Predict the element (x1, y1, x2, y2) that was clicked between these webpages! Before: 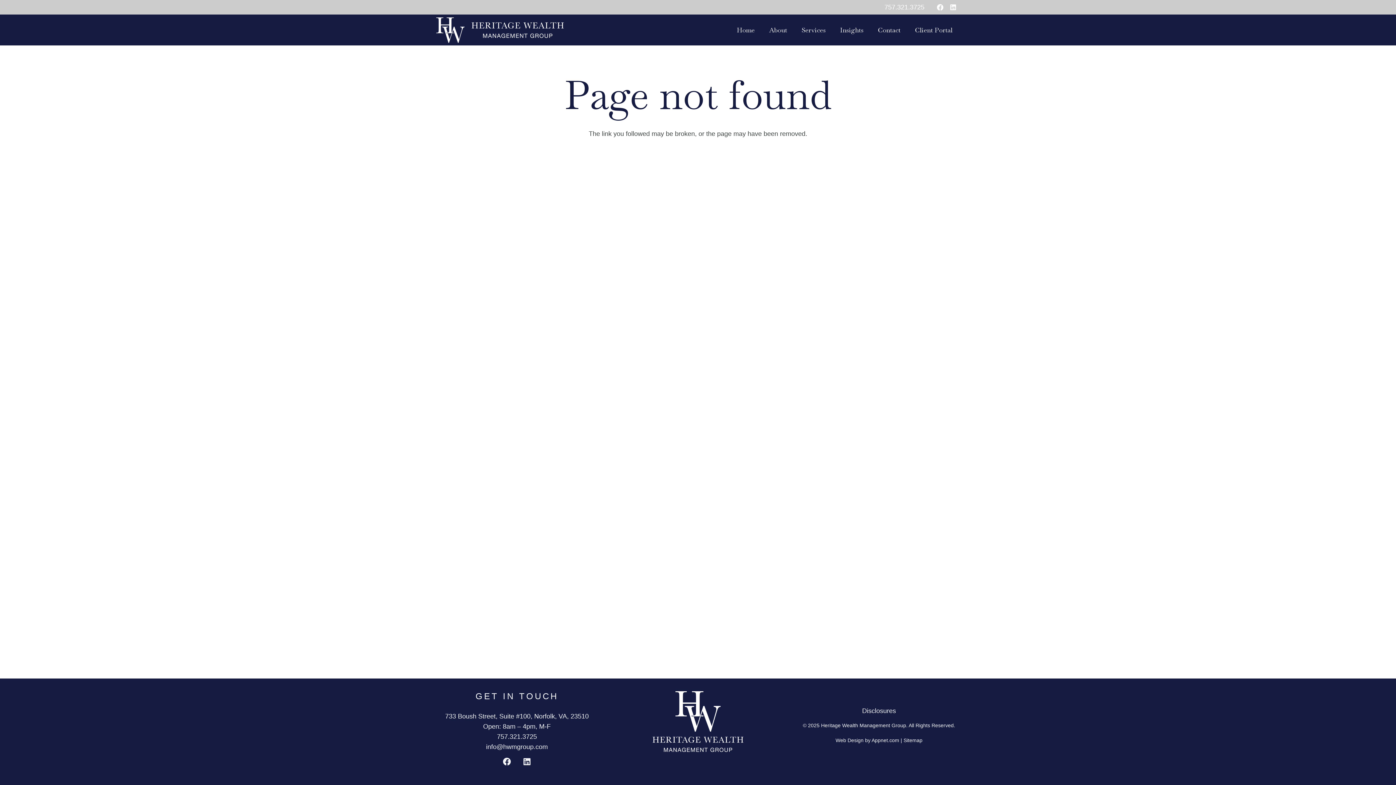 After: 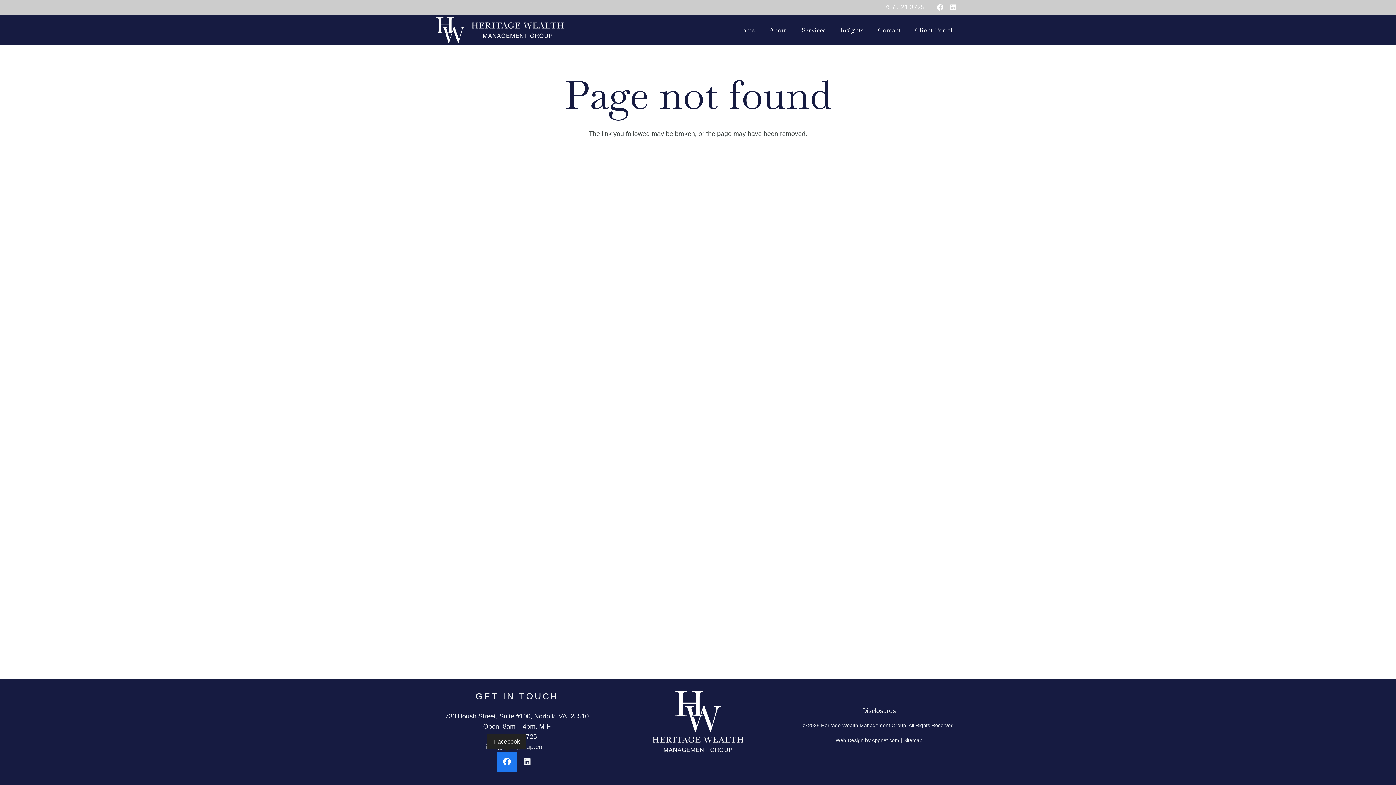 Action: label: Facebook bbox: (497, 752, 517, 772)